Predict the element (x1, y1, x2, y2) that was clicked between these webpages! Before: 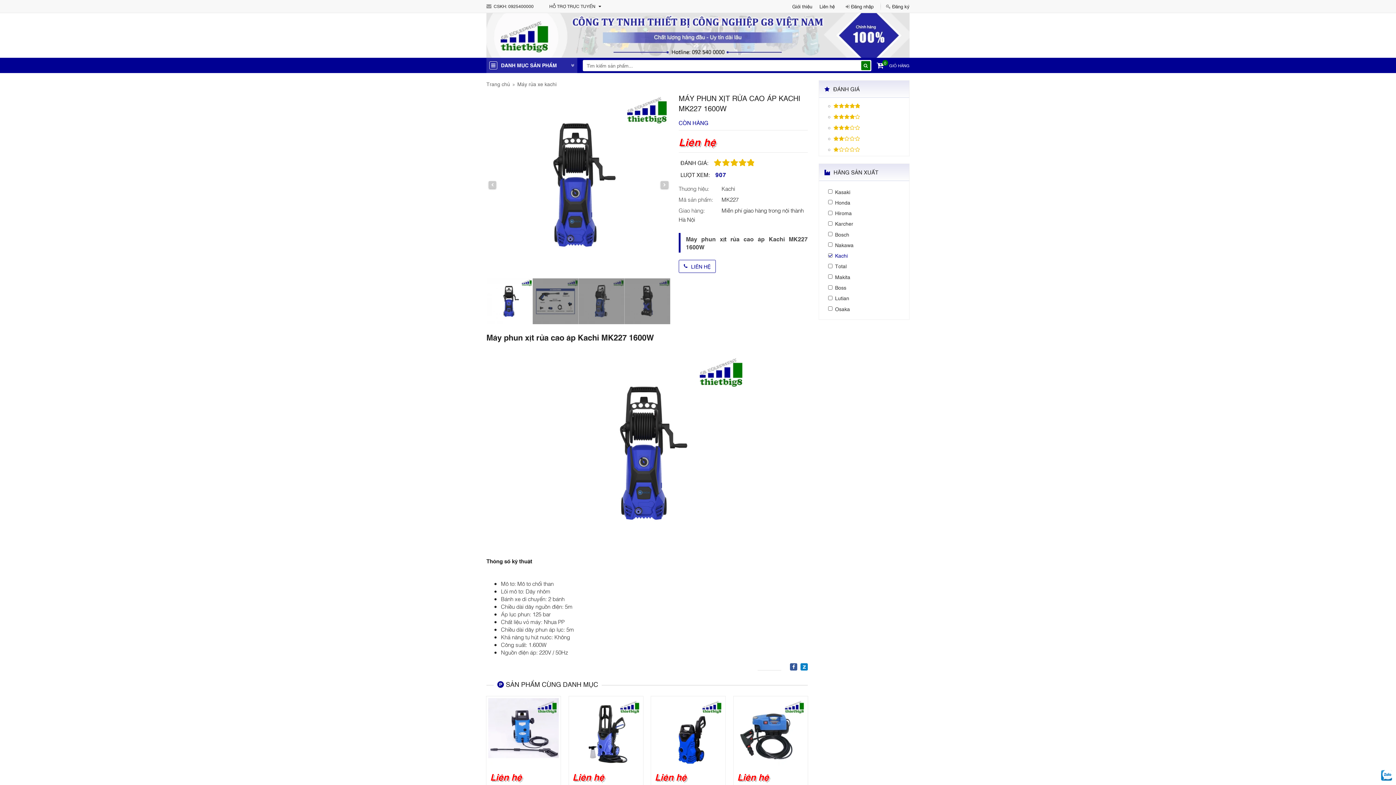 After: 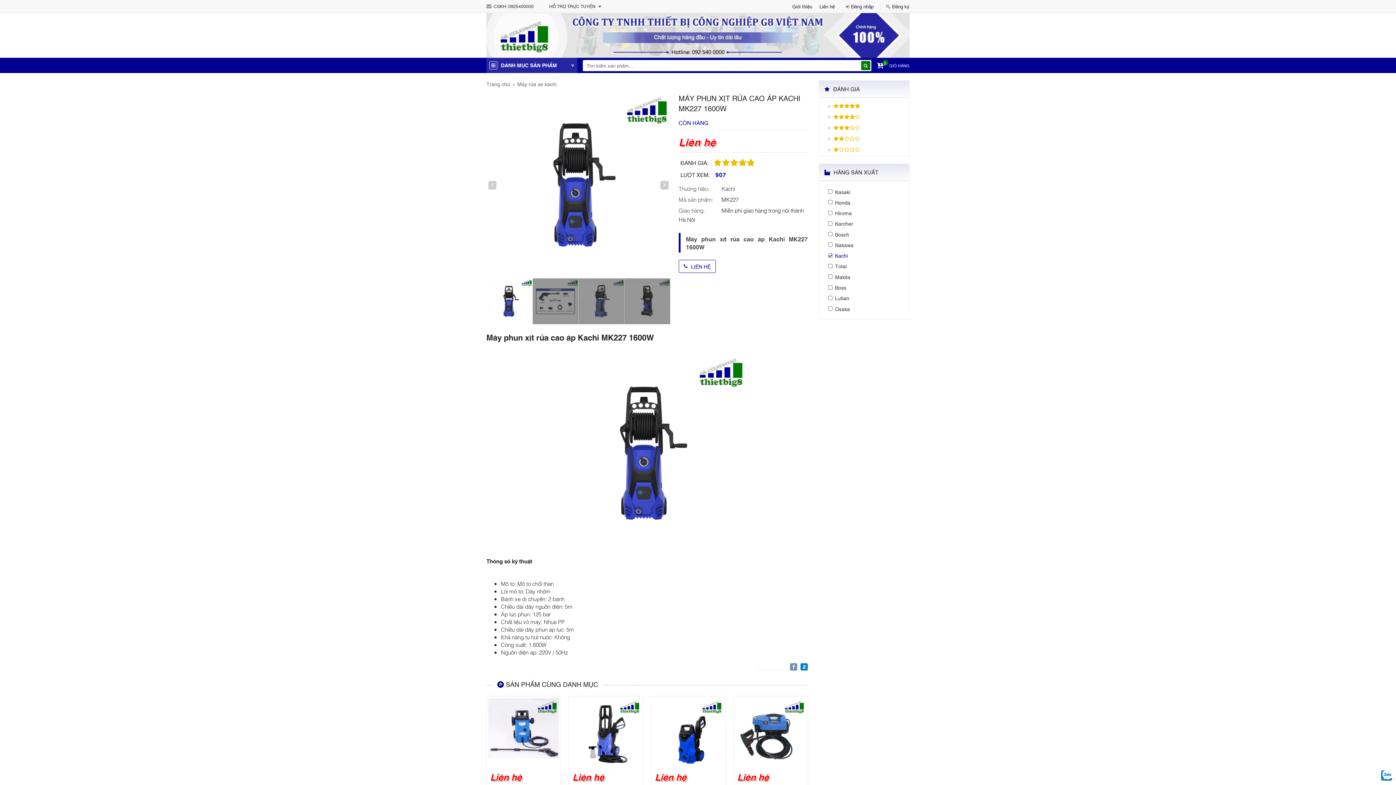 Action: bbox: (790, 663, 797, 671)